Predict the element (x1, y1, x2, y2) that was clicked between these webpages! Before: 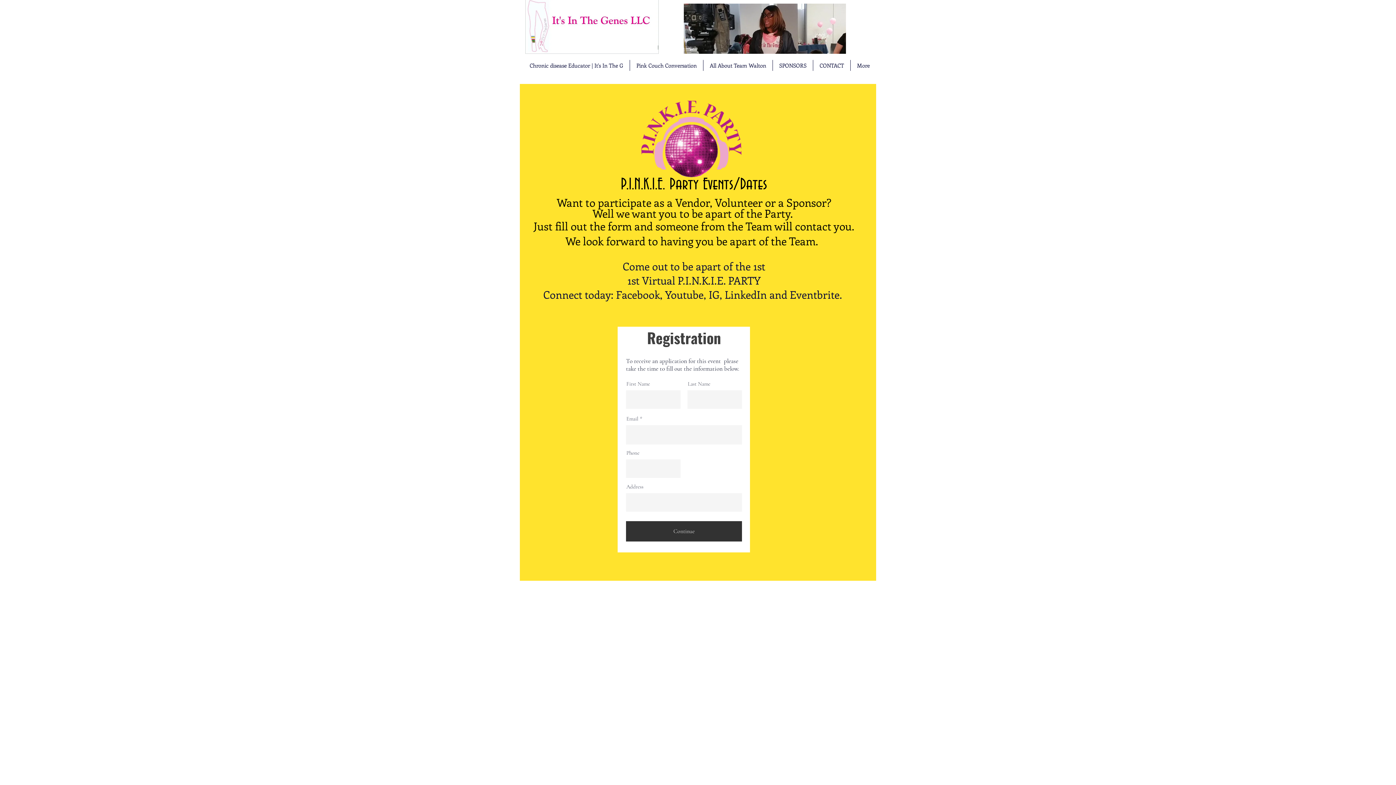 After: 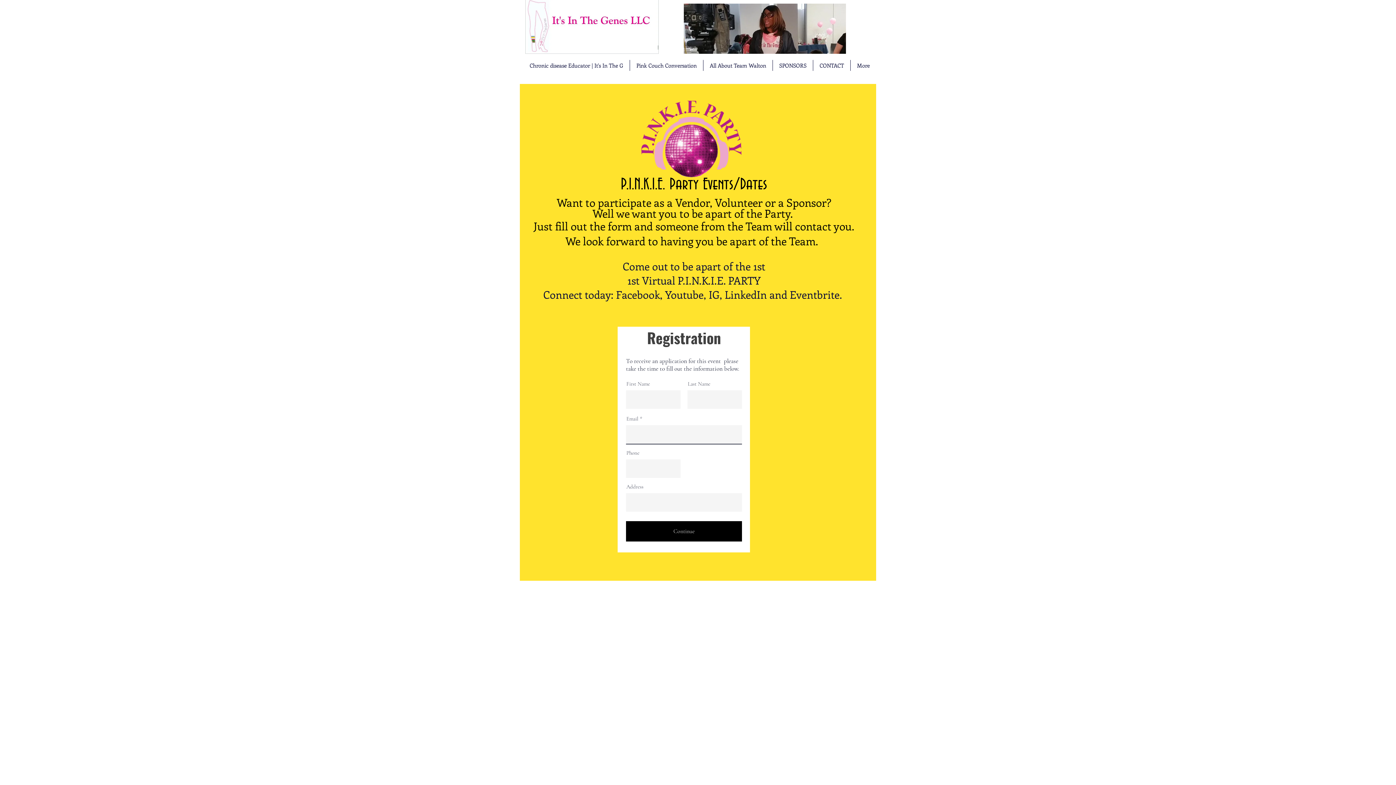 Action: bbox: (626, 521, 742, 541) label: Continue